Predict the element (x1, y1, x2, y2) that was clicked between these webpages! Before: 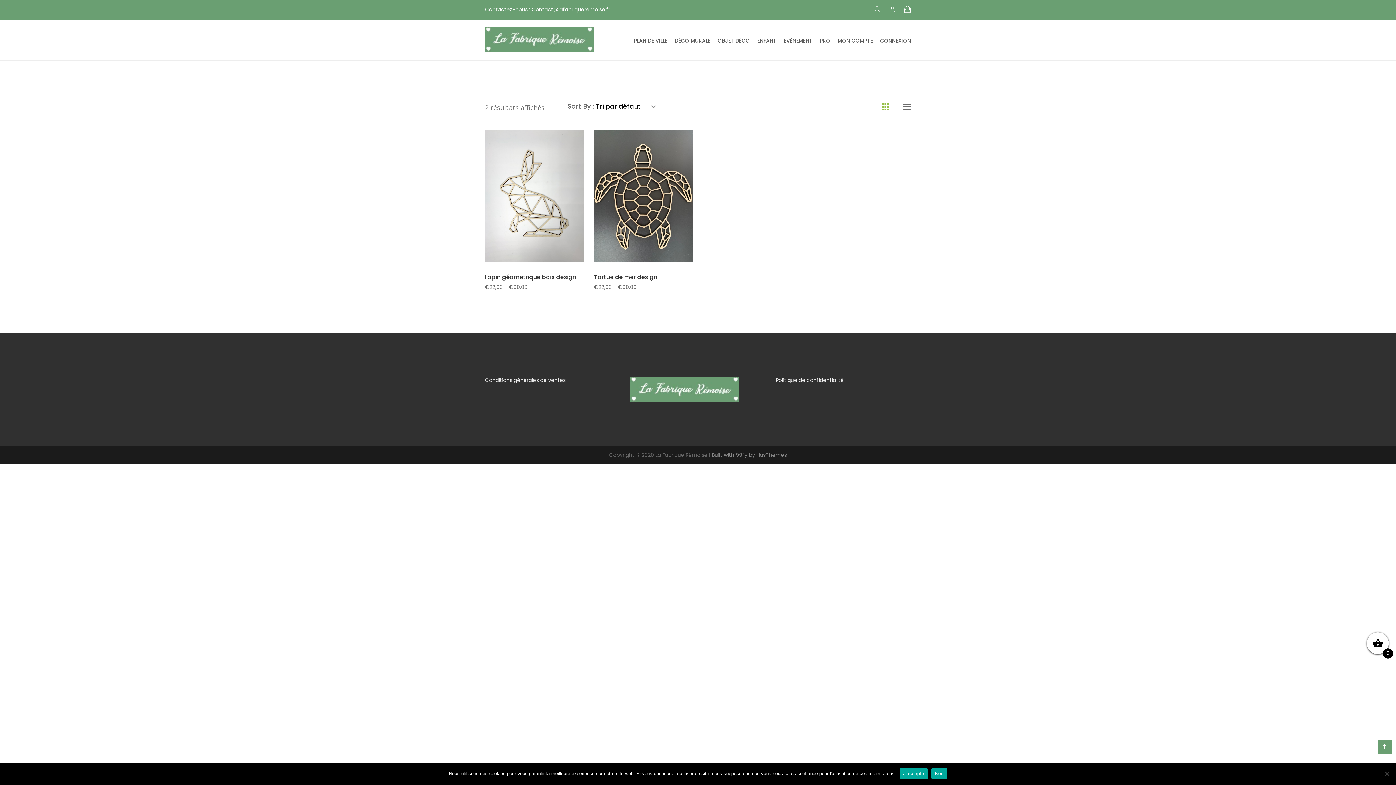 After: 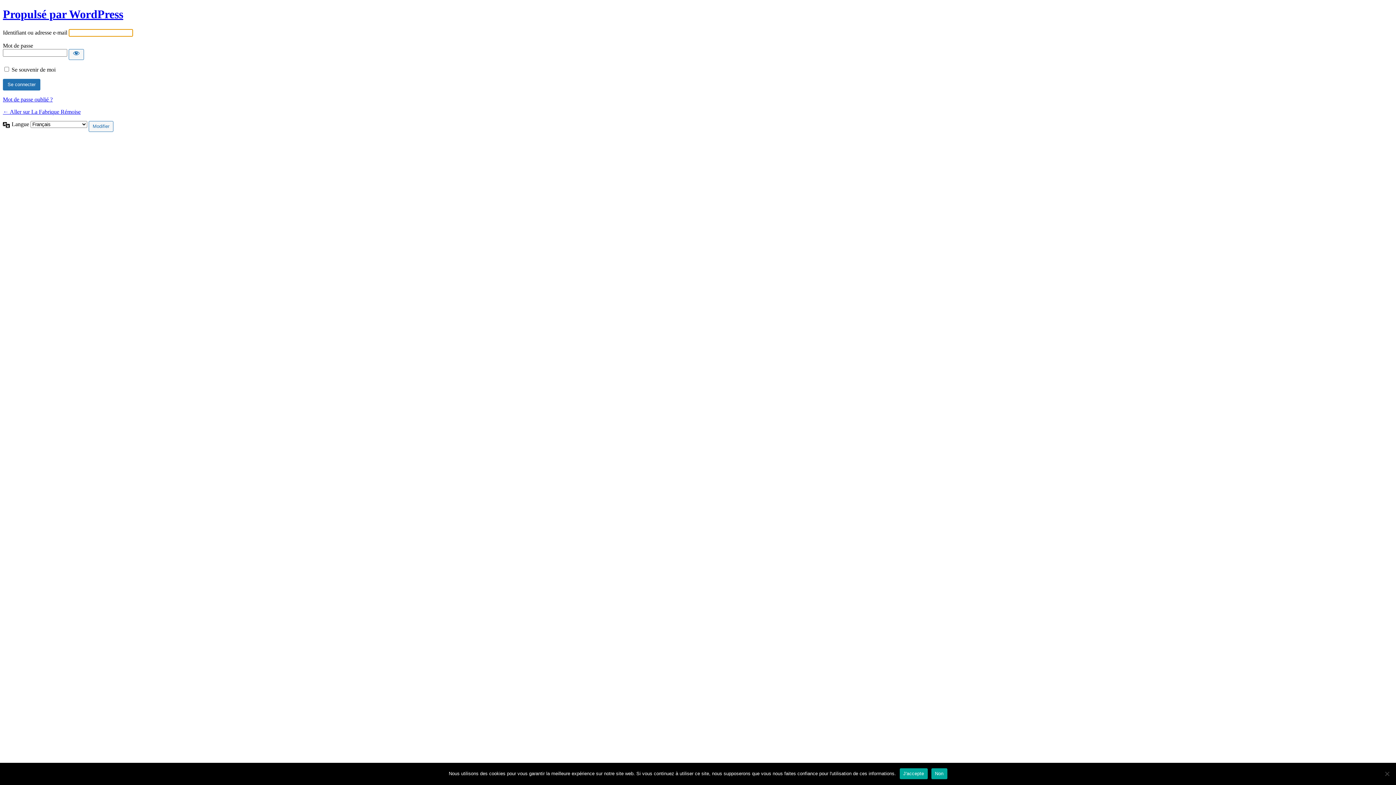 Action: label: CONNEXION bbox: (880, 37, 911, 44)